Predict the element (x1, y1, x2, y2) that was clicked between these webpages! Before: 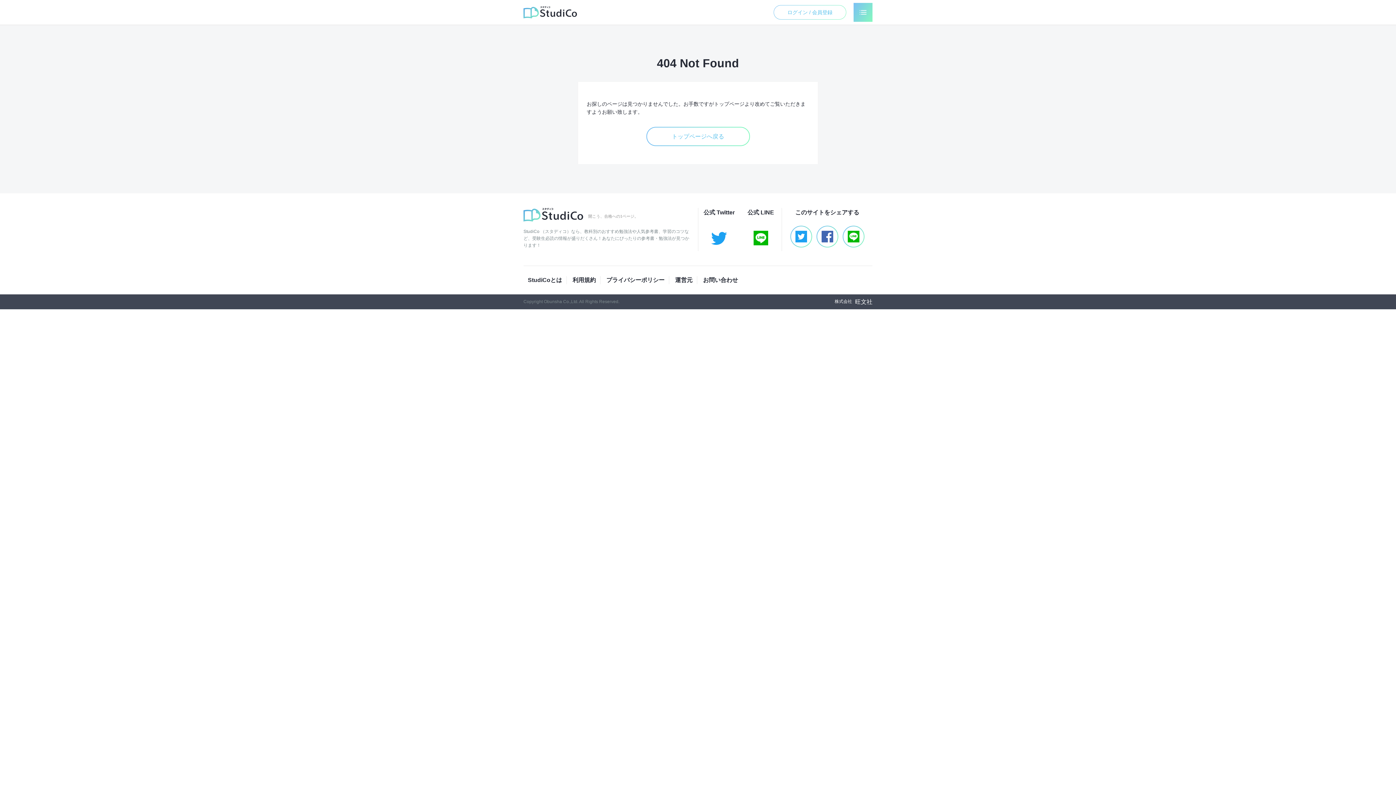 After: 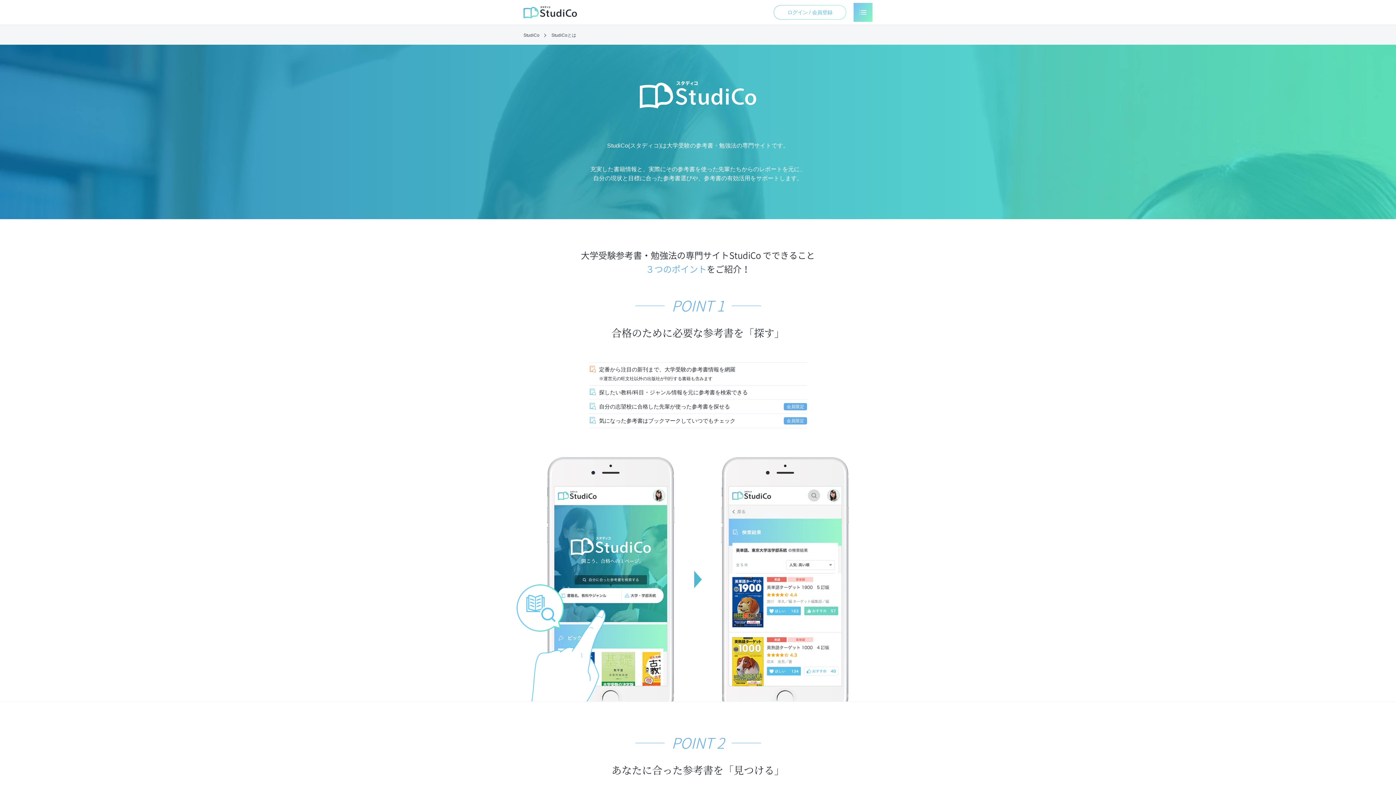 Action: bbox: (528, 277, 562, 283) label: StudiCoとは